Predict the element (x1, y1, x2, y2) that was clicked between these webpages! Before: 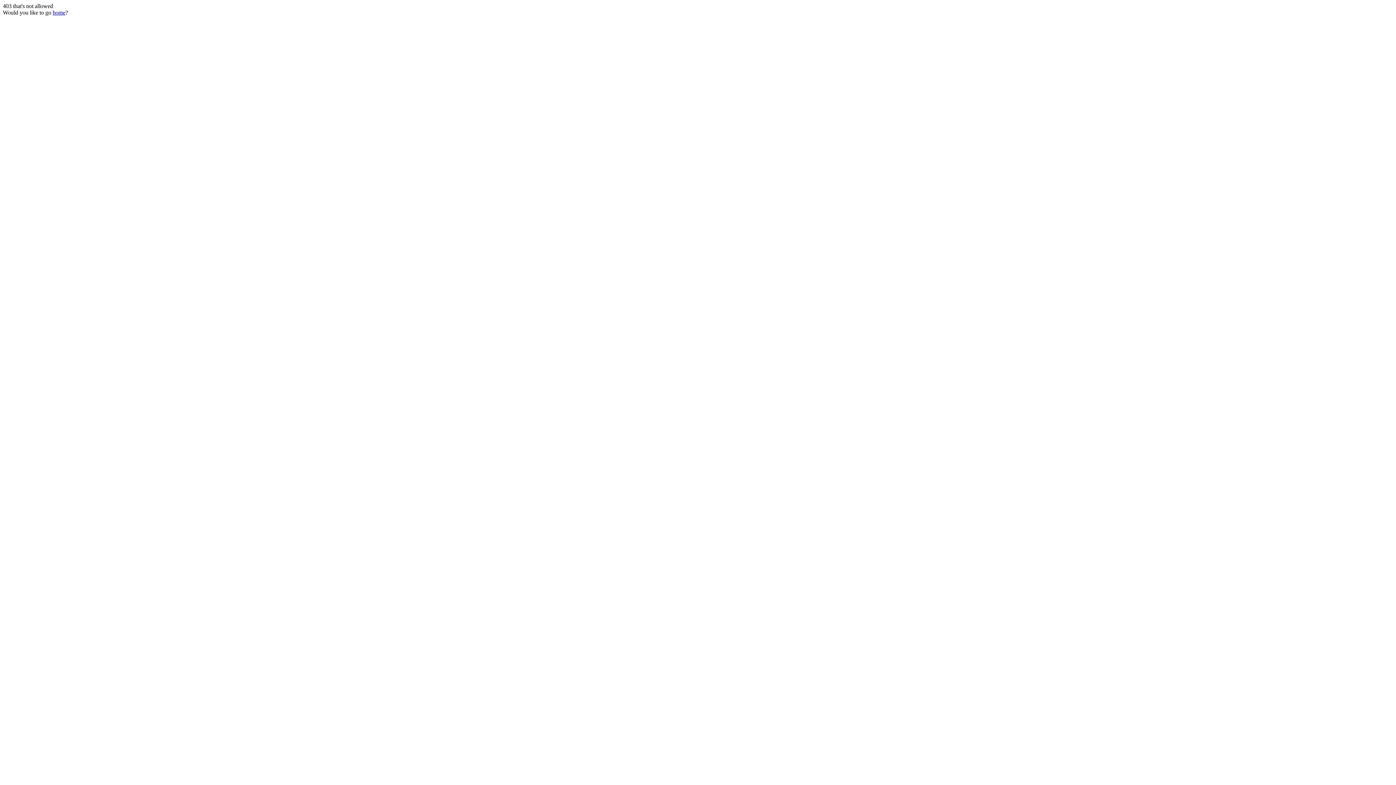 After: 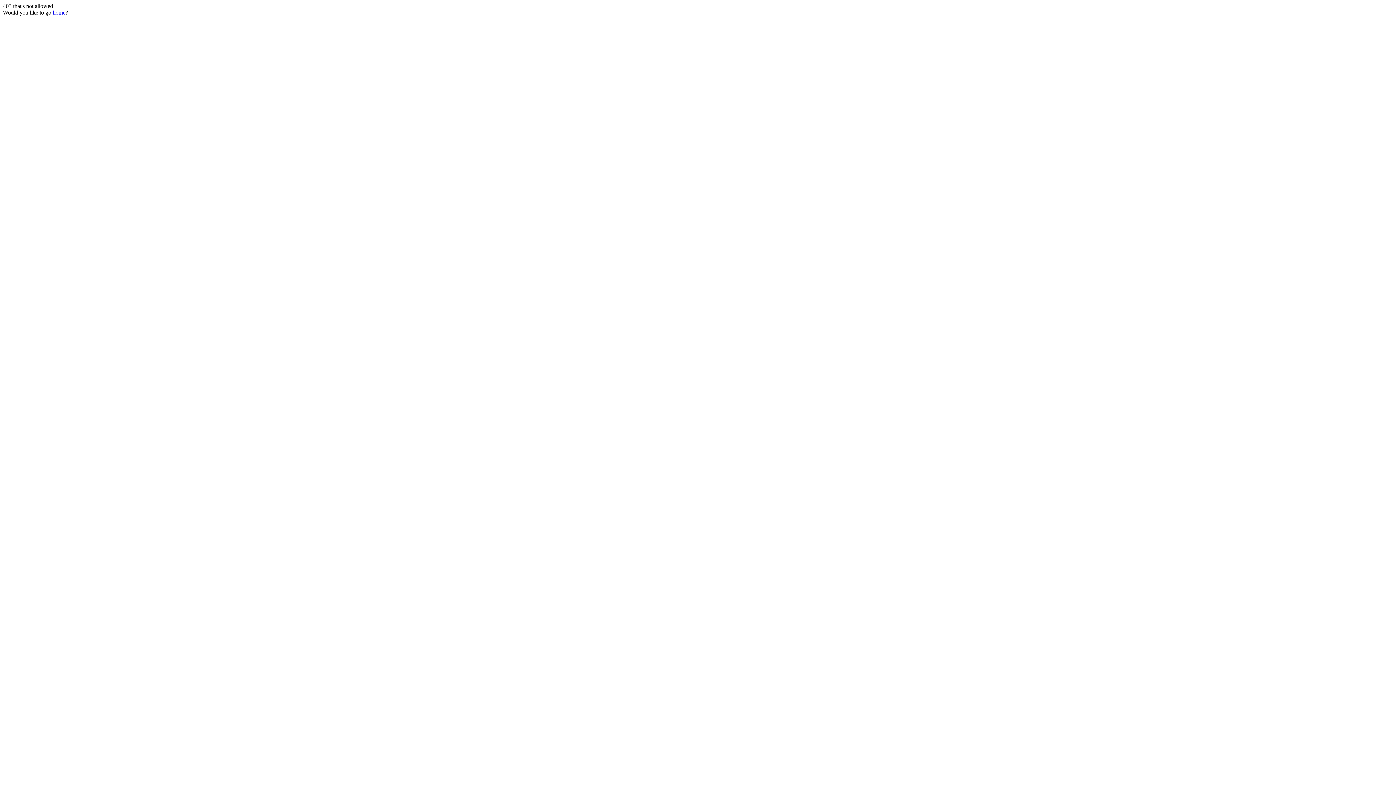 Action: label: home bbox: (52, 9, 65, 15)